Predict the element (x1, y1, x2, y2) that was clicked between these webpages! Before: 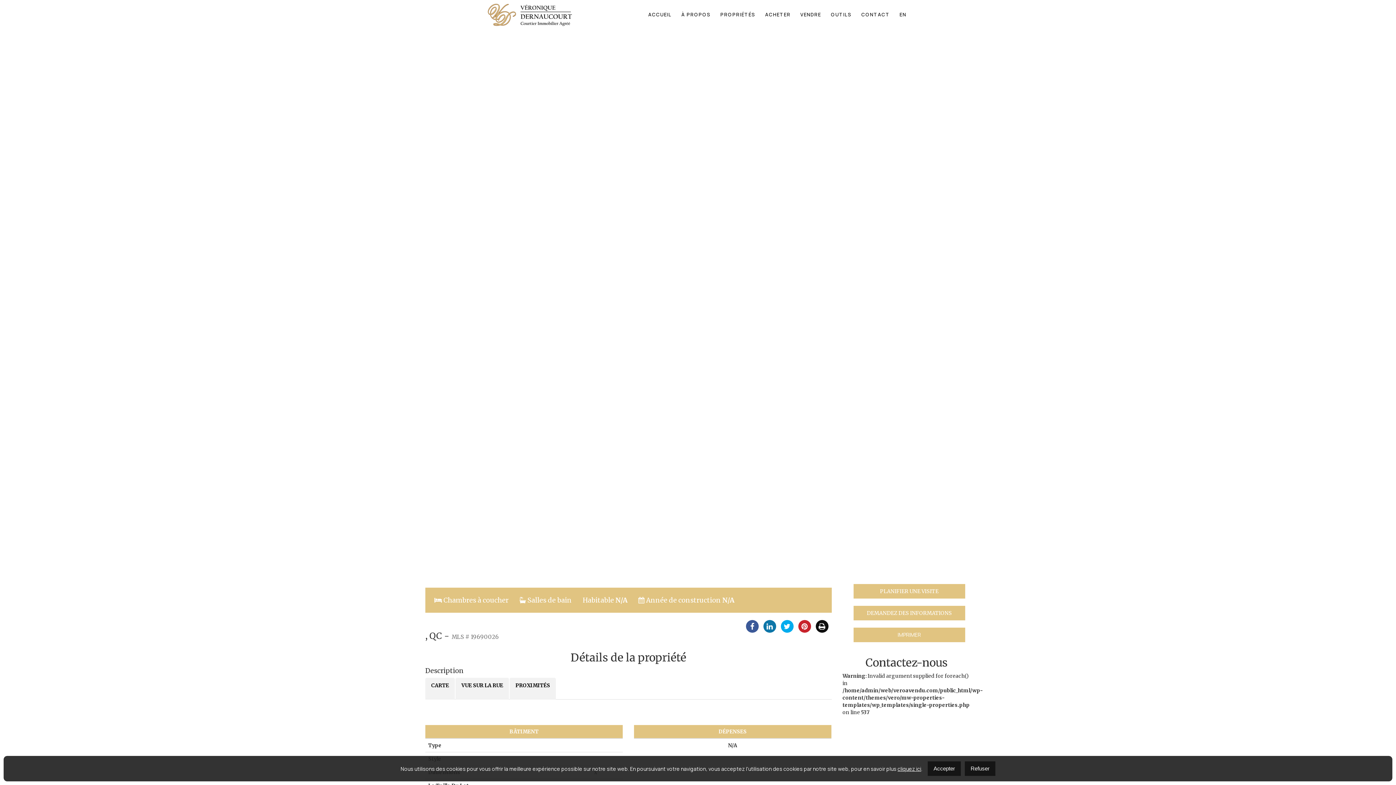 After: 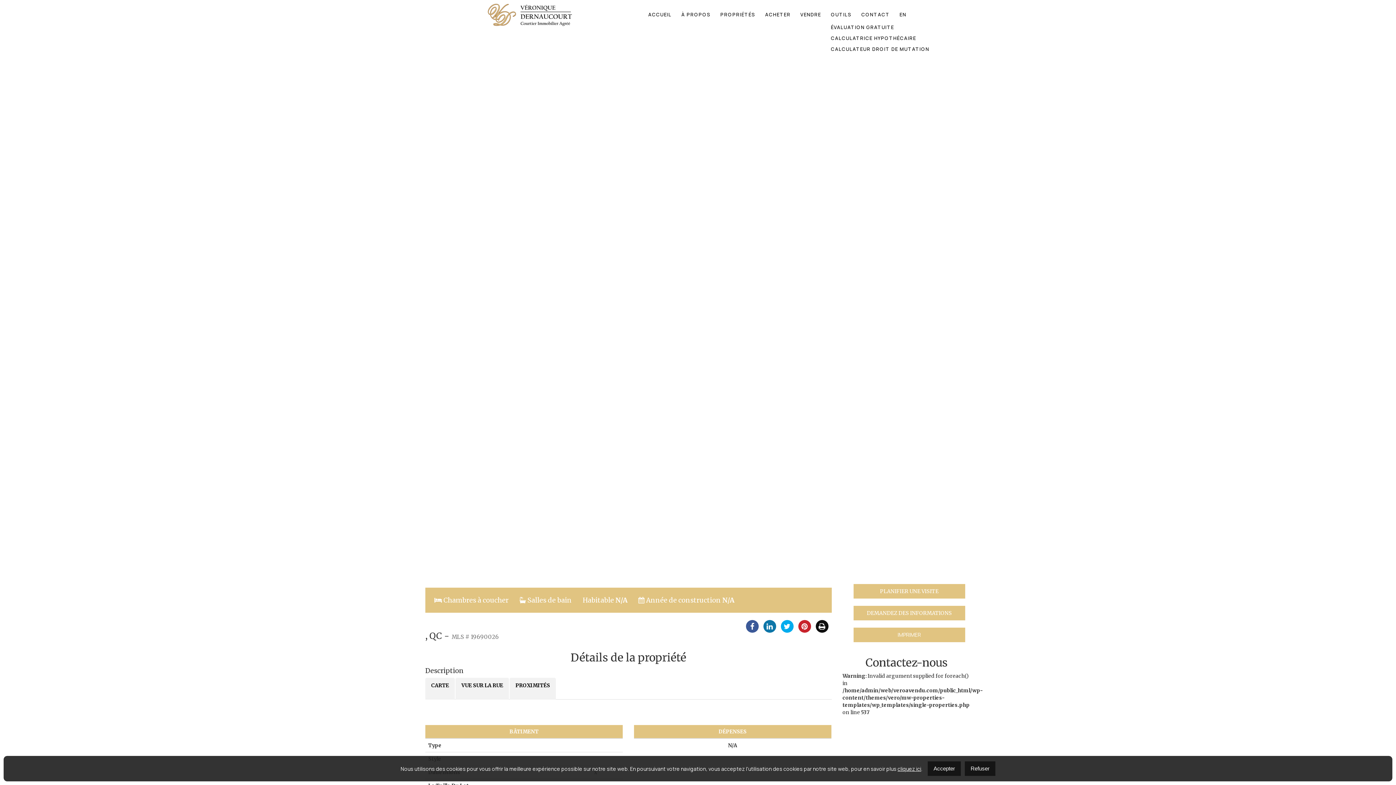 Action: bbox: (826, 5, 856, 23) label: OUTILS